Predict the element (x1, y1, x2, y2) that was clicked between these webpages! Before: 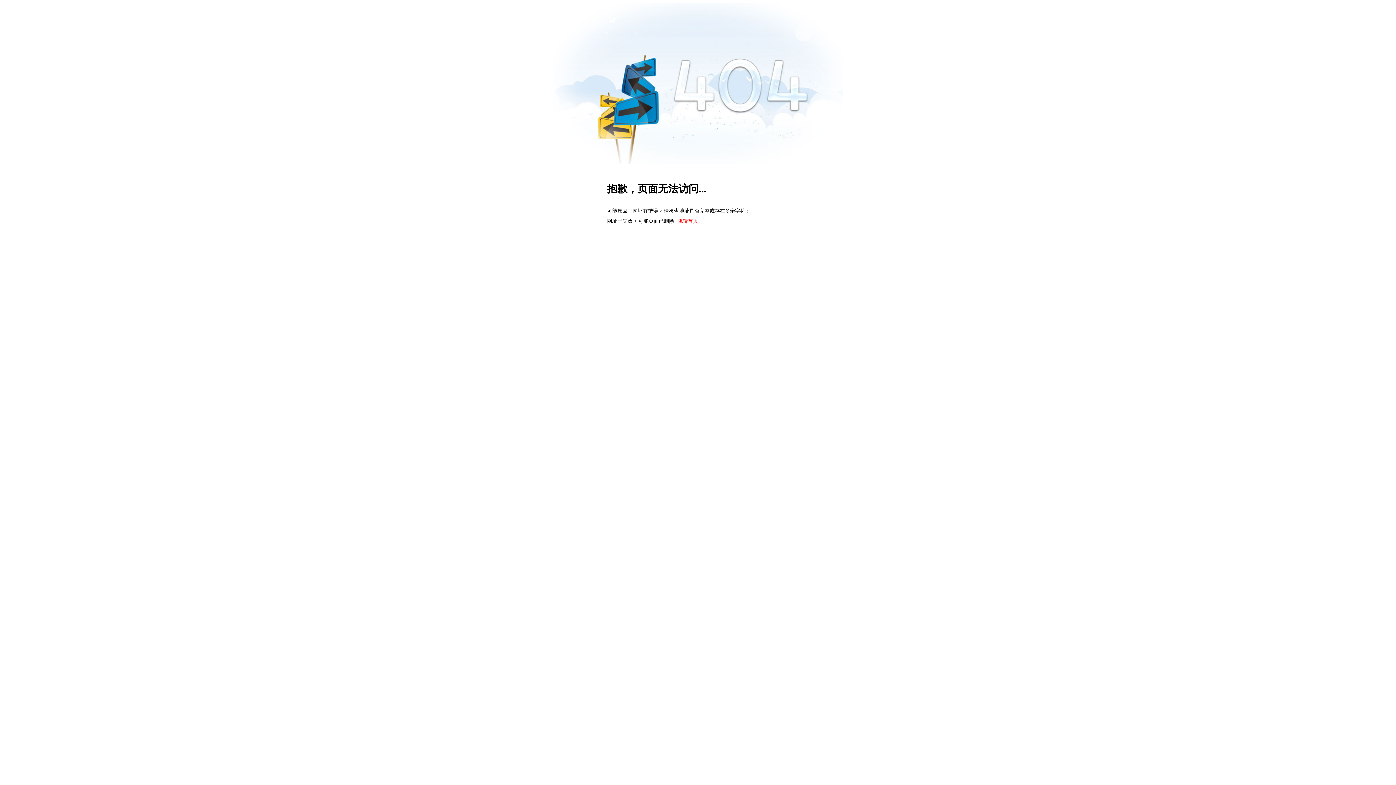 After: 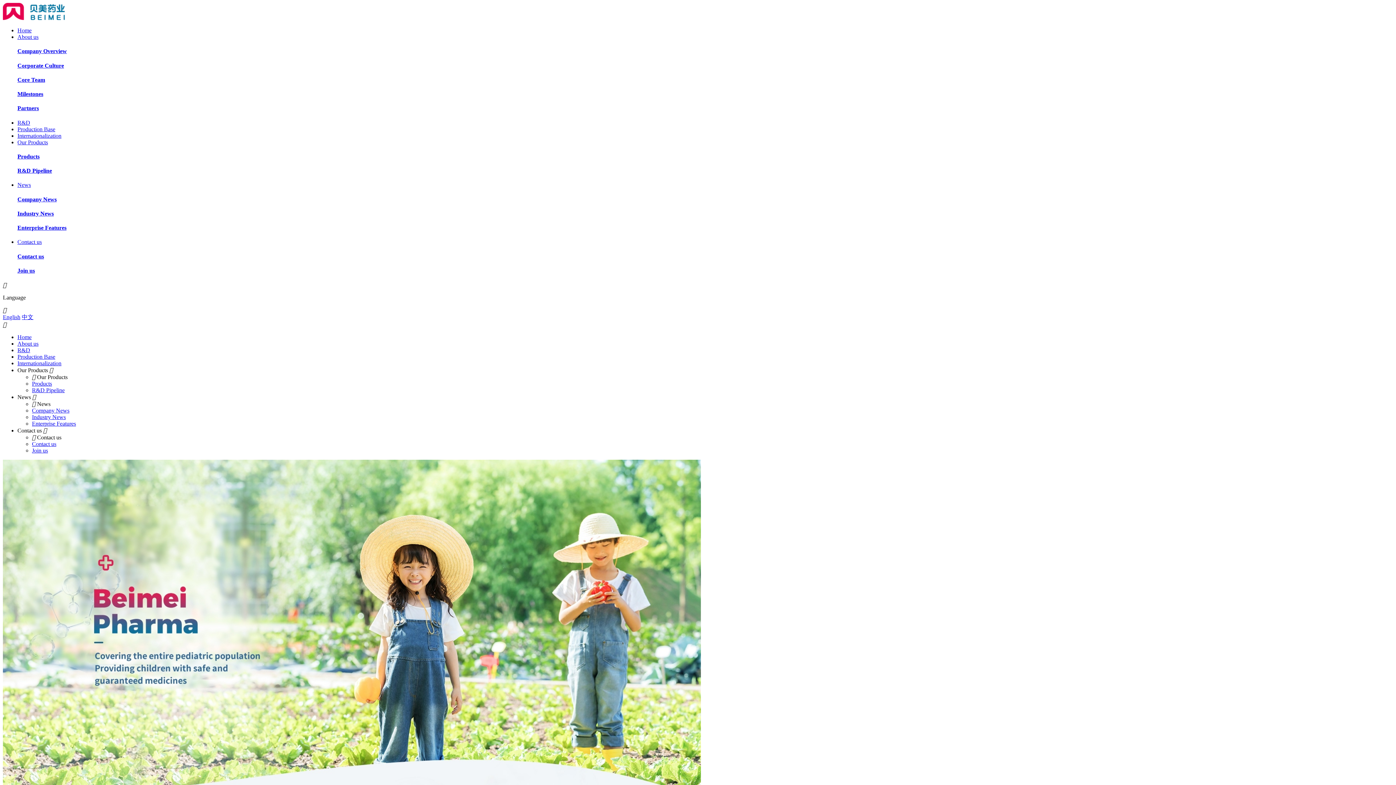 Action: bbox: (677, 218, 698, 223) label: 跳转首页